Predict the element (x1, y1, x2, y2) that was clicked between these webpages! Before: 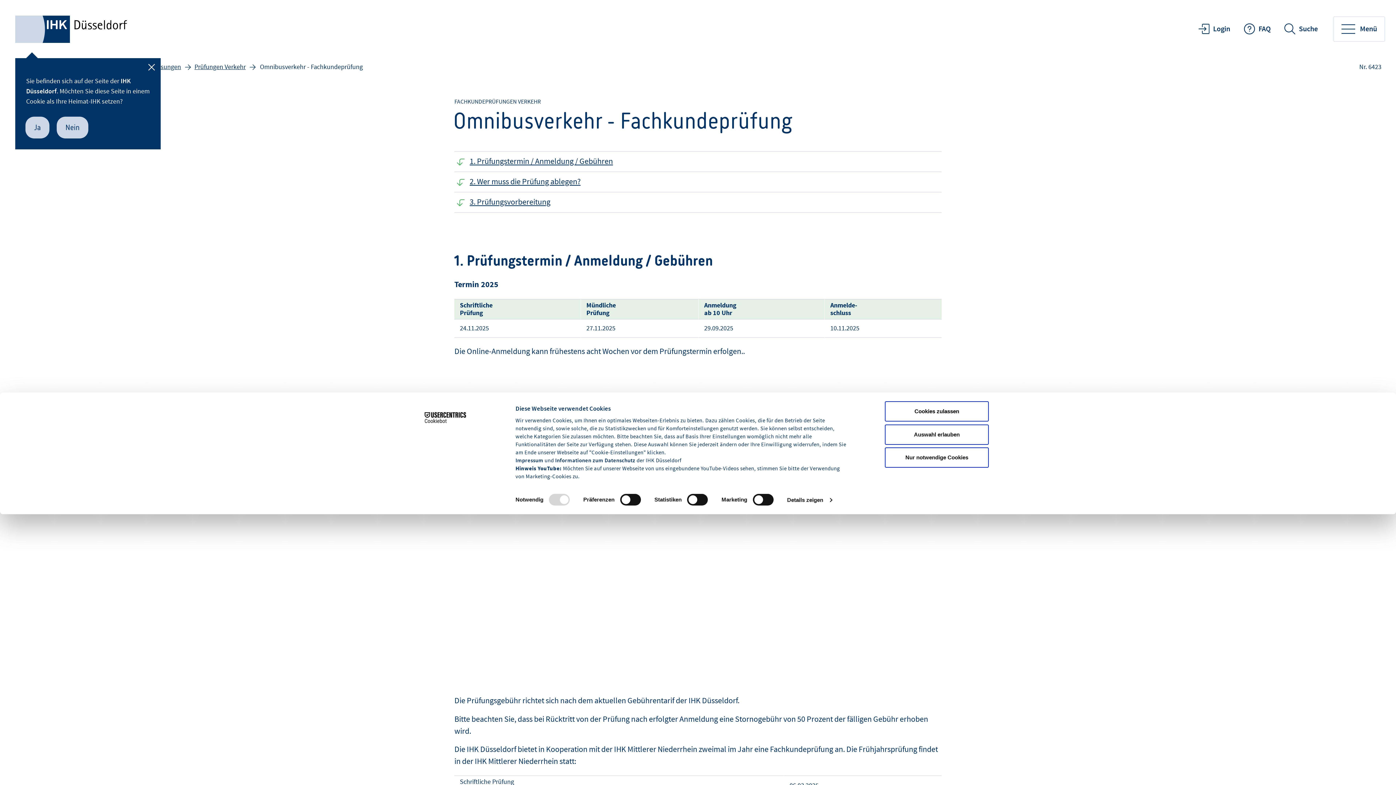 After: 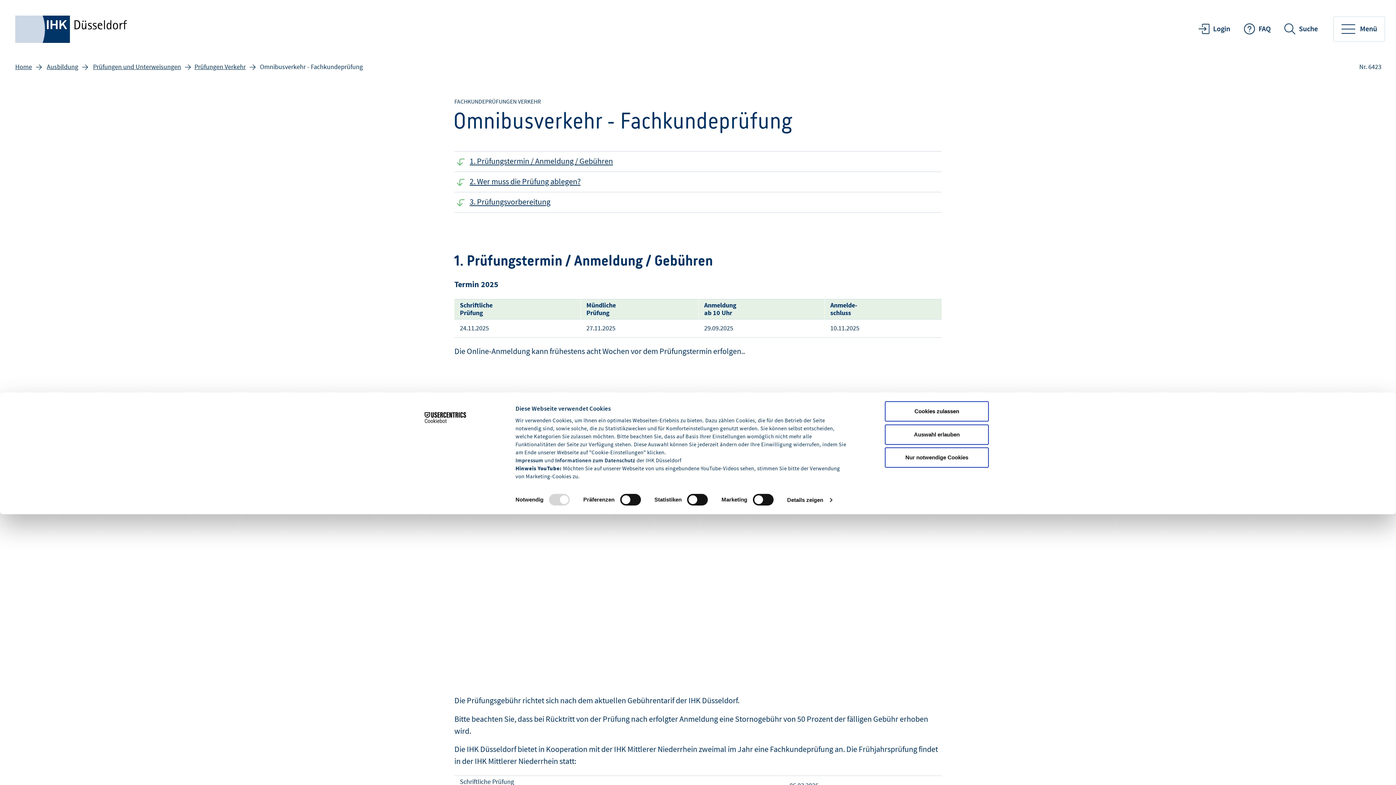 Action: label: Ja bbox: (25, 116, 49, 138)